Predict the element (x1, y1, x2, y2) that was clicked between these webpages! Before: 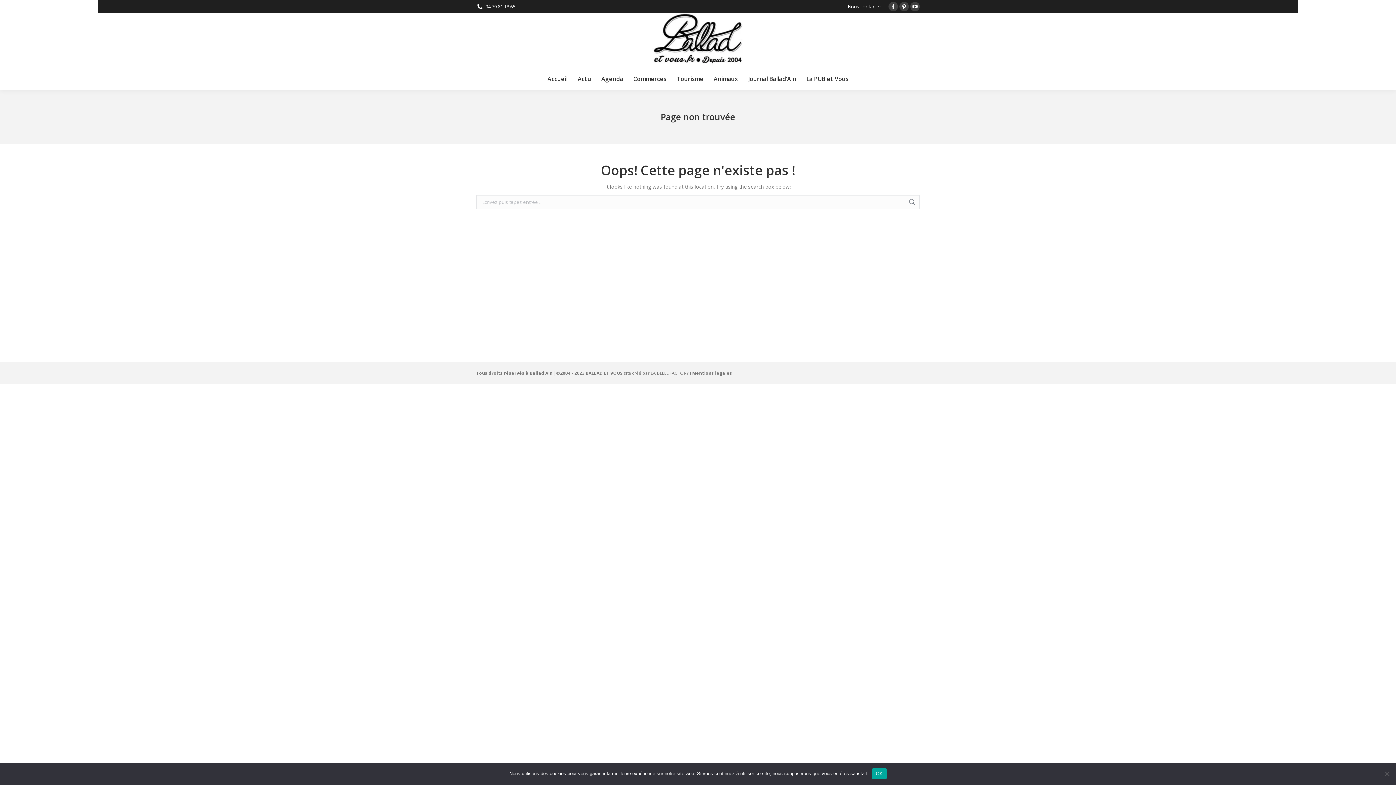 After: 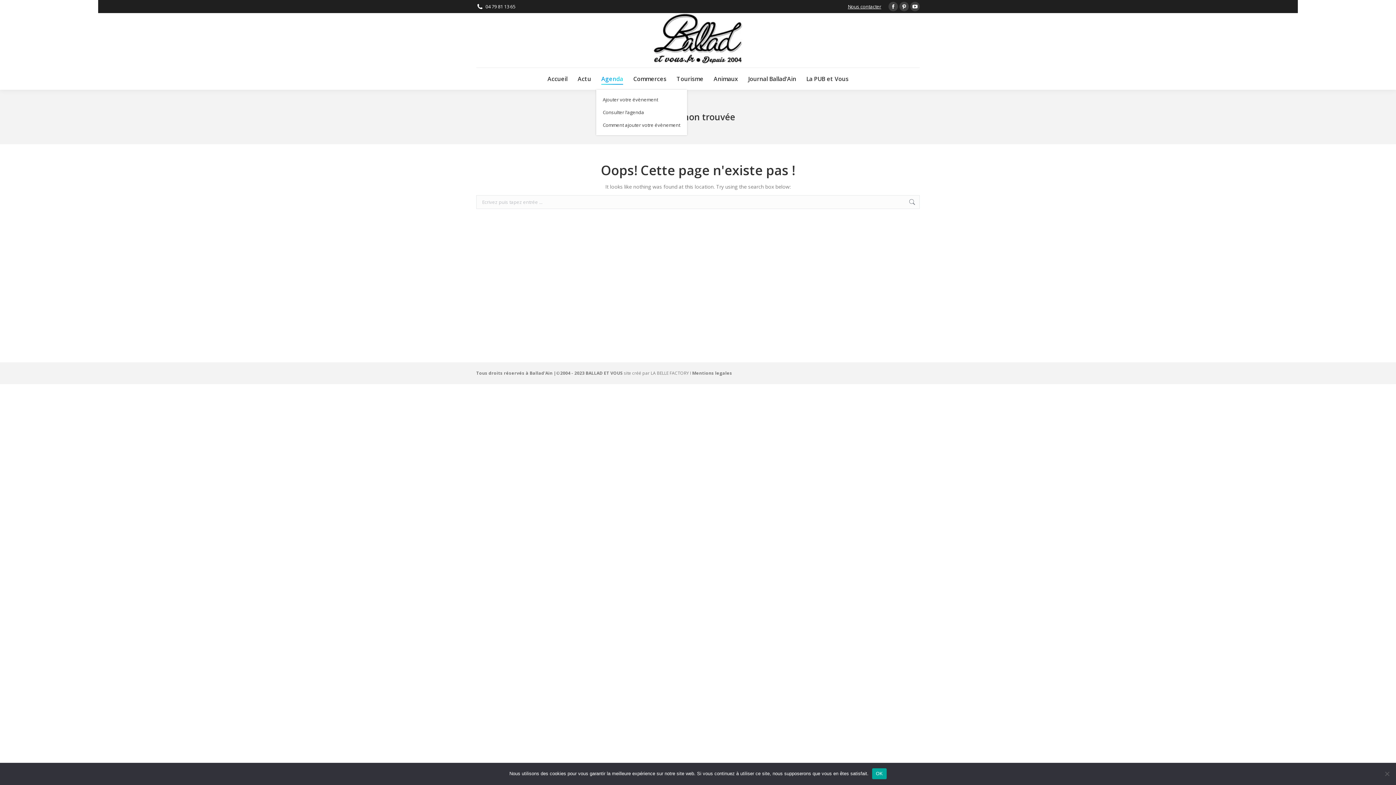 Action: label: Agenda bbox: (601, 73, 623, 84)